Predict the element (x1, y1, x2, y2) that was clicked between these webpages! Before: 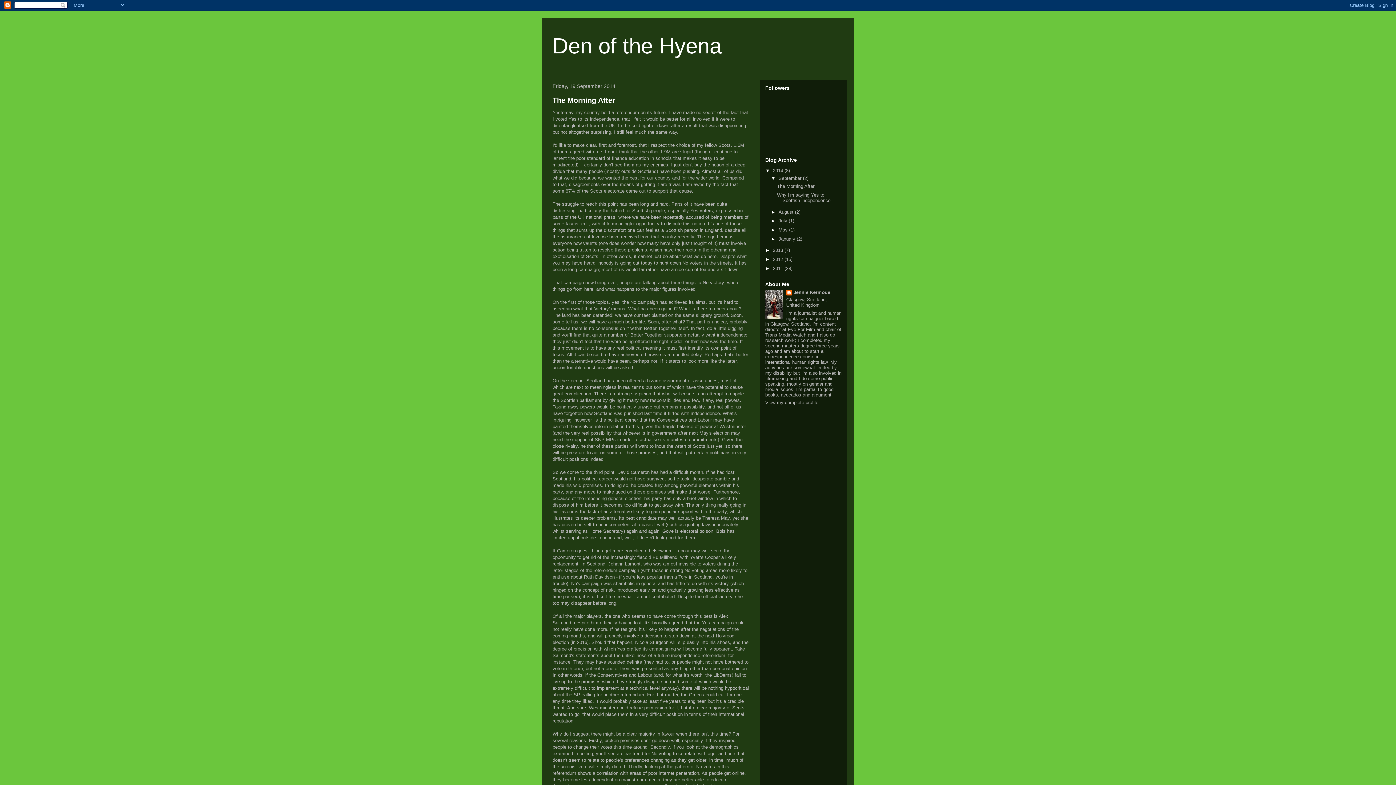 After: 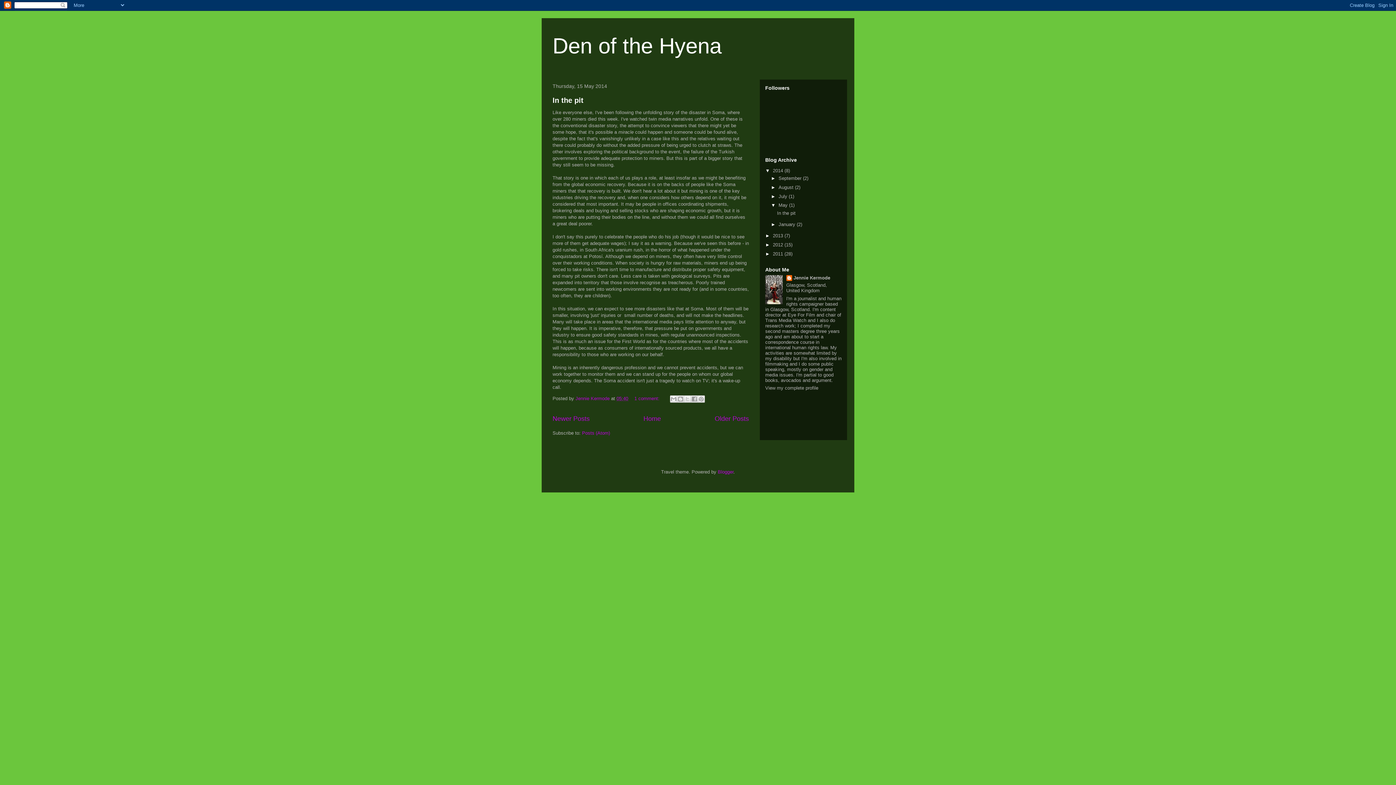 Action: label: May  bbox: (778, 227, 789, 232)